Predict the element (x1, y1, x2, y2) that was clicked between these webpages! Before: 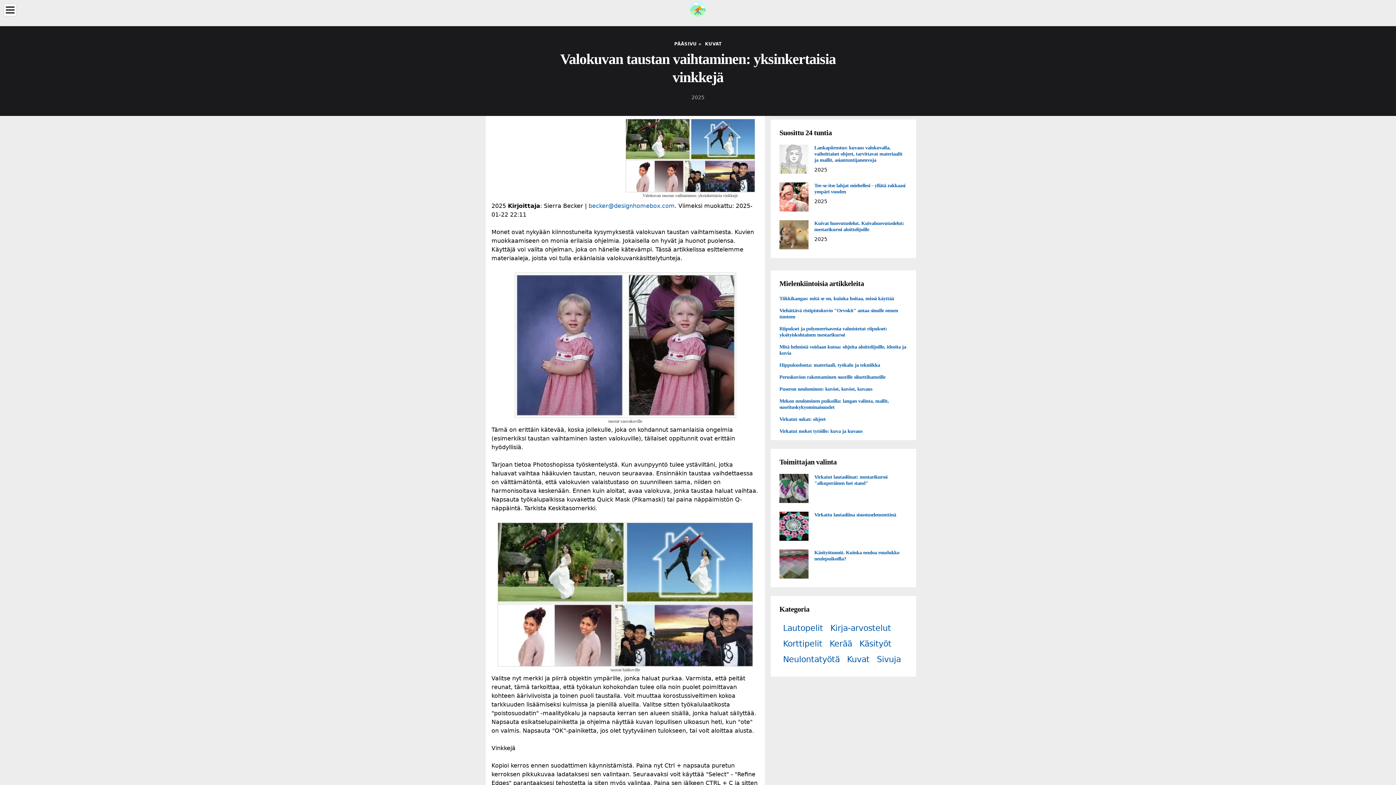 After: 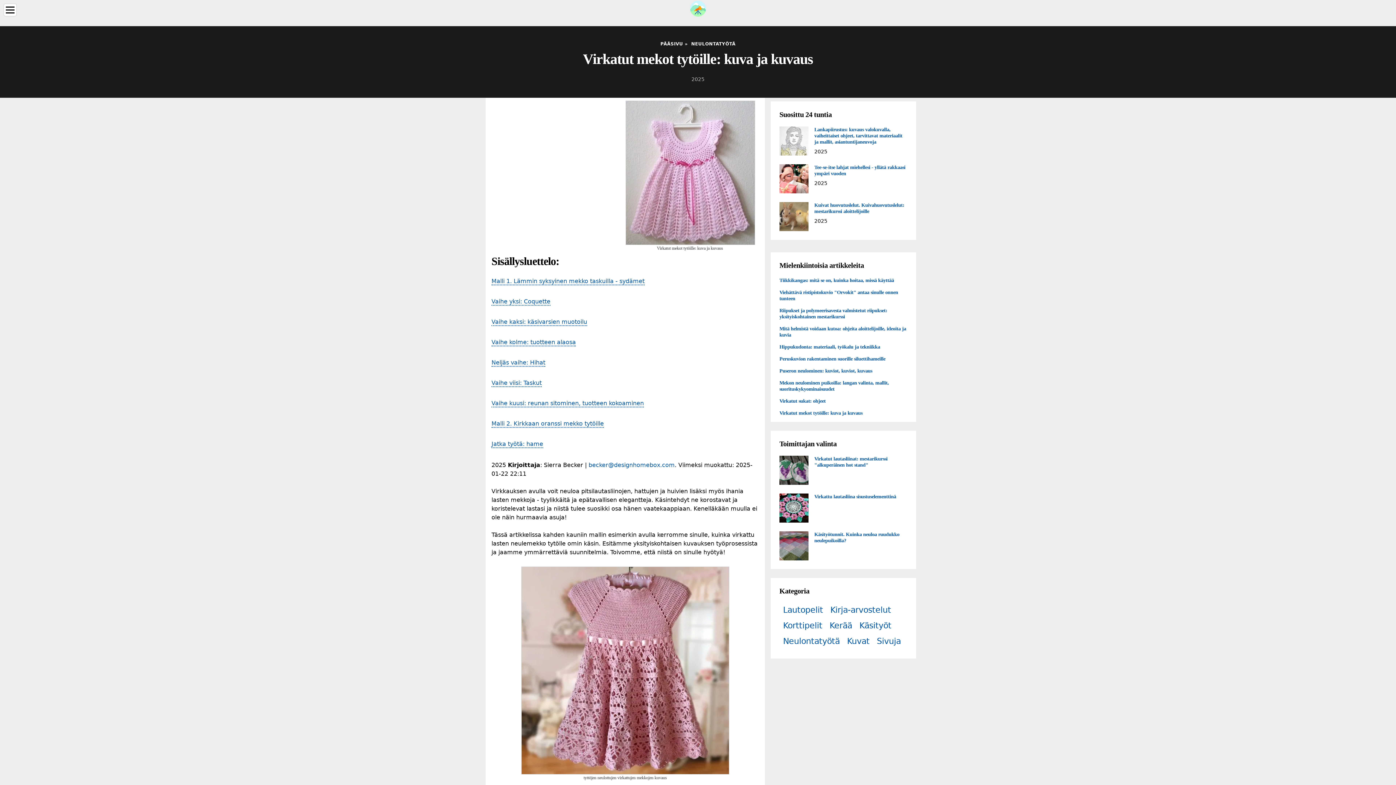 Action: bbox: (779, 428, 862, 434) label: Virkatut mekot tytöille: kuva ja kuvaus